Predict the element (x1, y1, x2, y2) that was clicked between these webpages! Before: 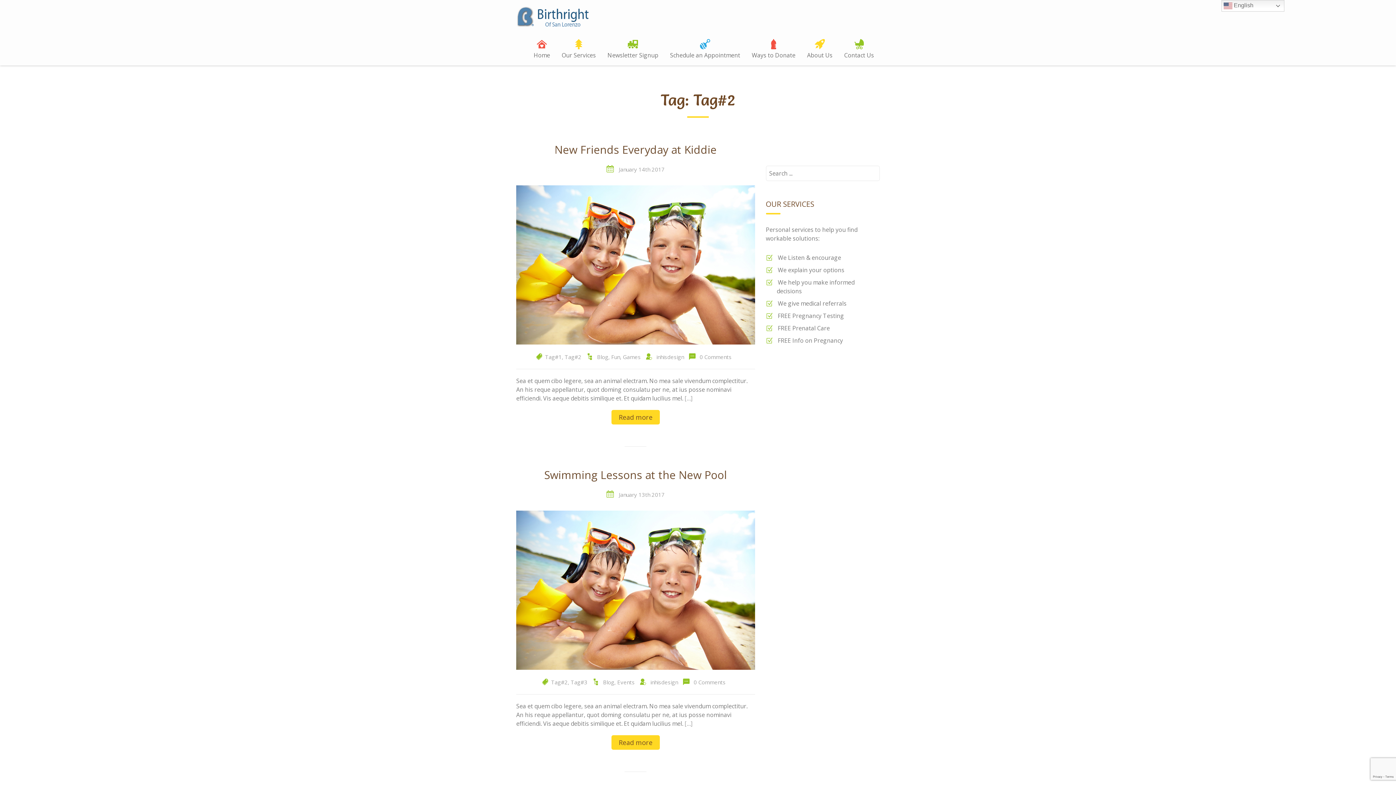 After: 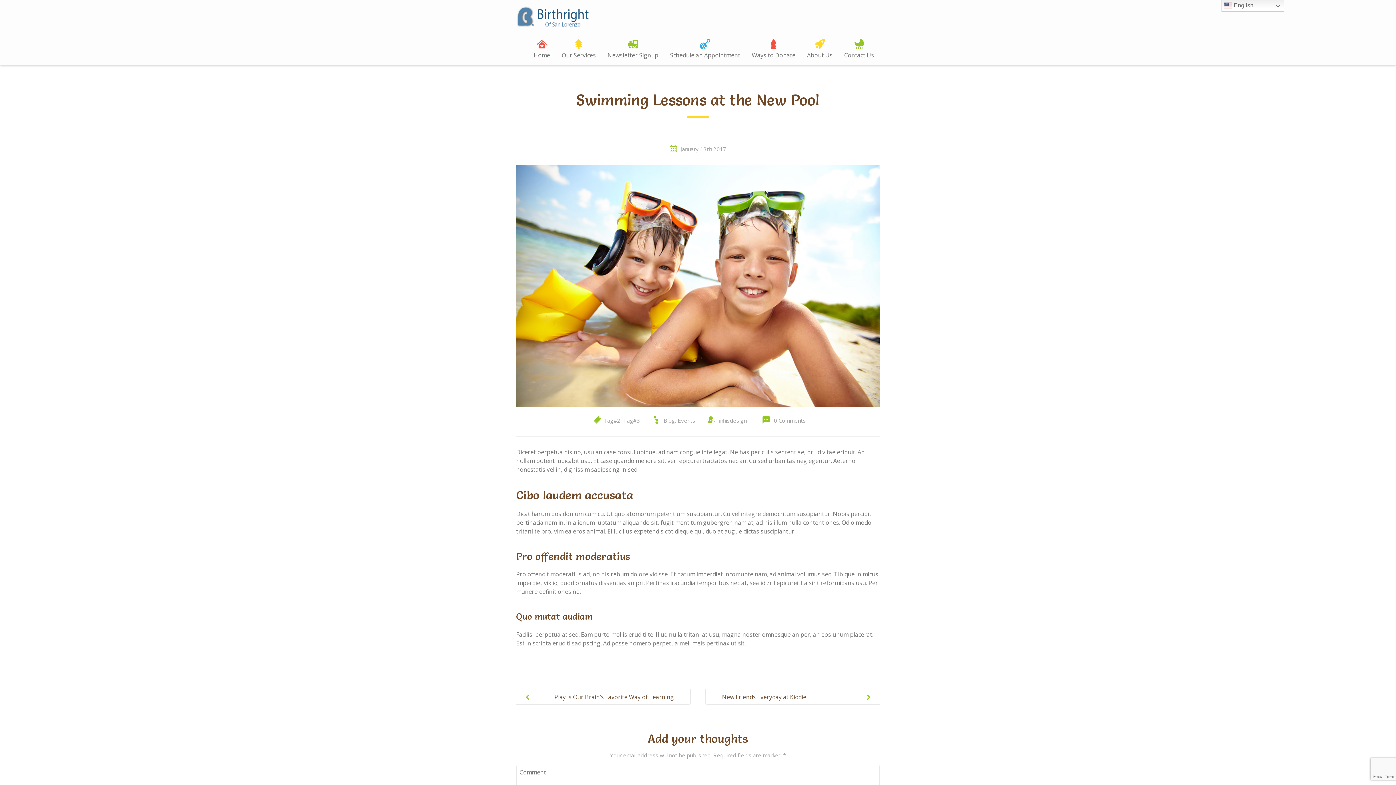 Action: bbox: (619, 491, 664, 498) label: January 13th 2017